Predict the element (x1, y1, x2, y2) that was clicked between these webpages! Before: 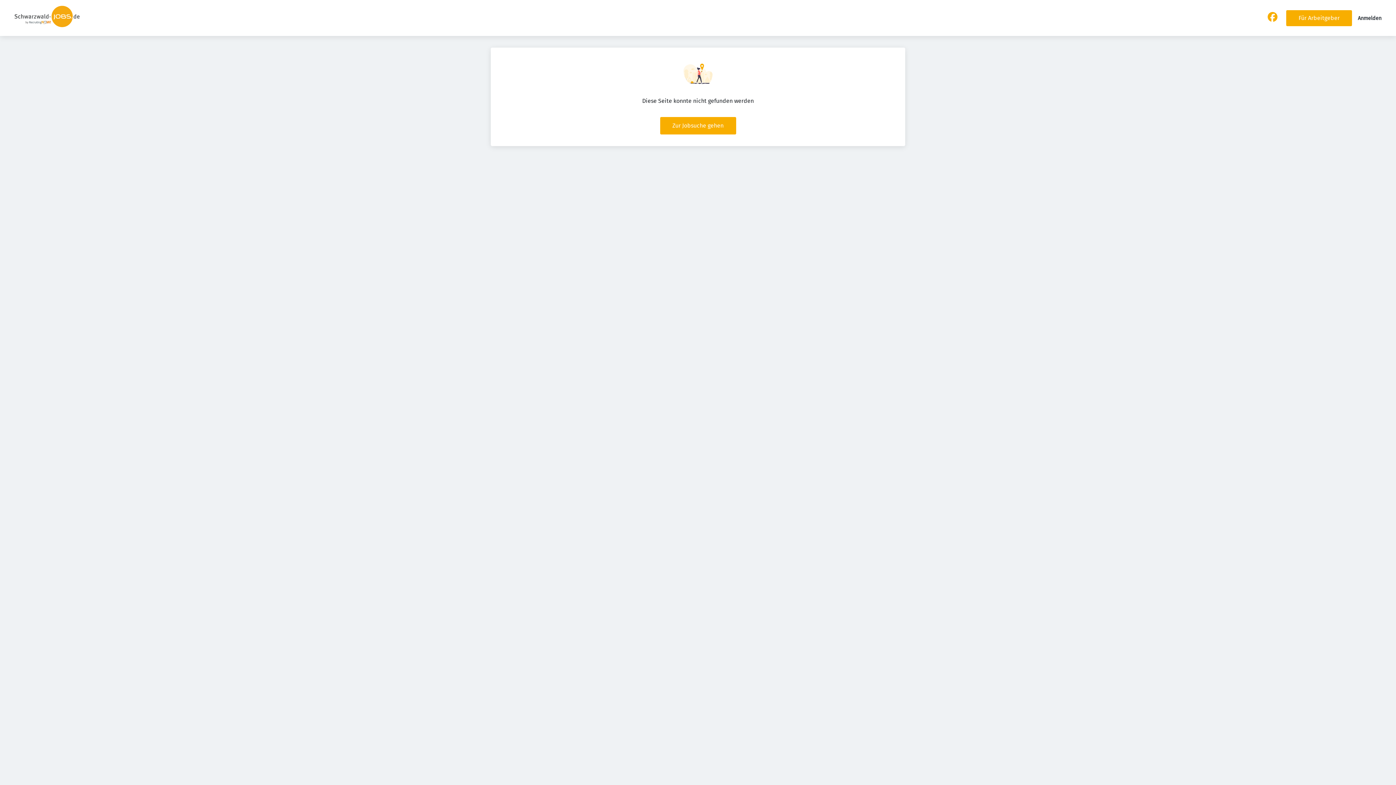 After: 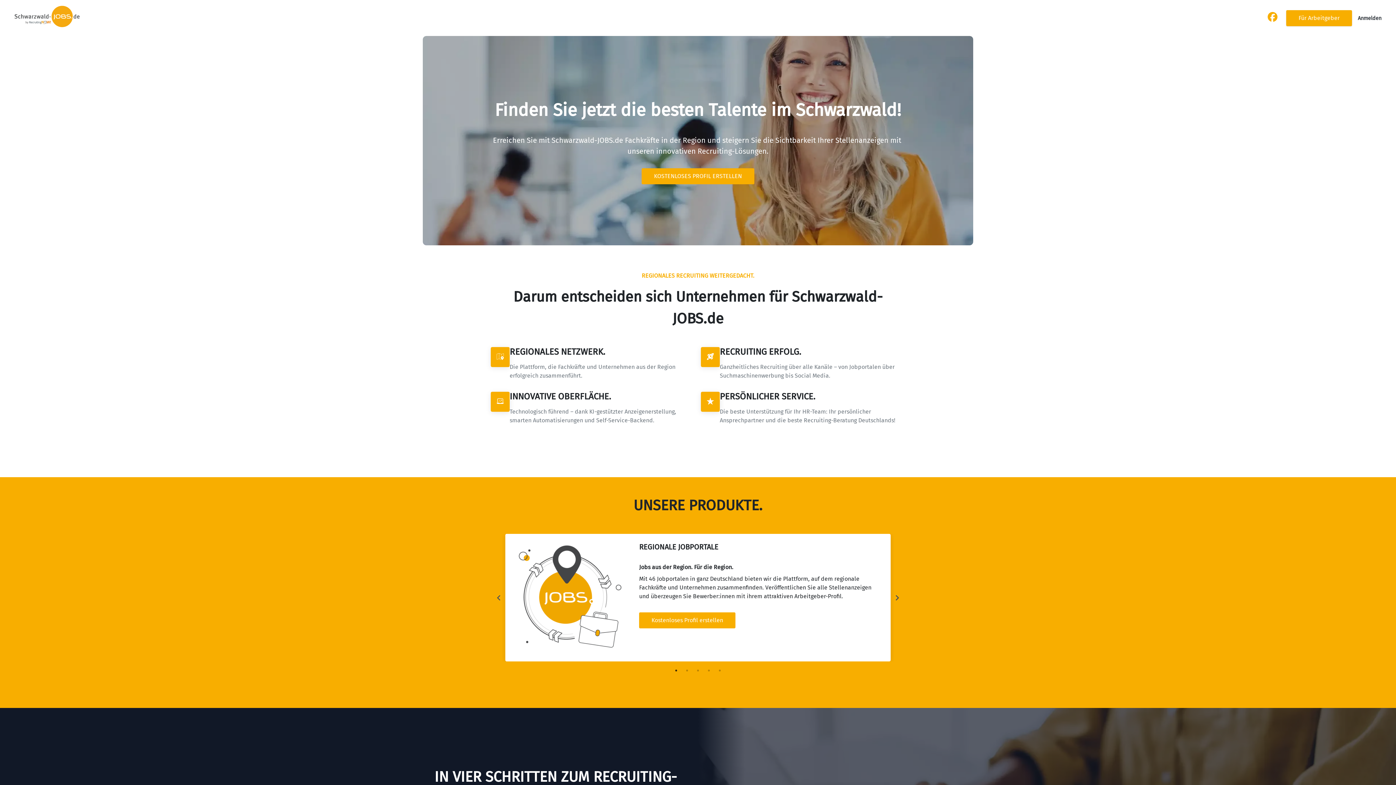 Action: bbox: (1286, 10, 1352, 26) label: Für Arbeitgeber